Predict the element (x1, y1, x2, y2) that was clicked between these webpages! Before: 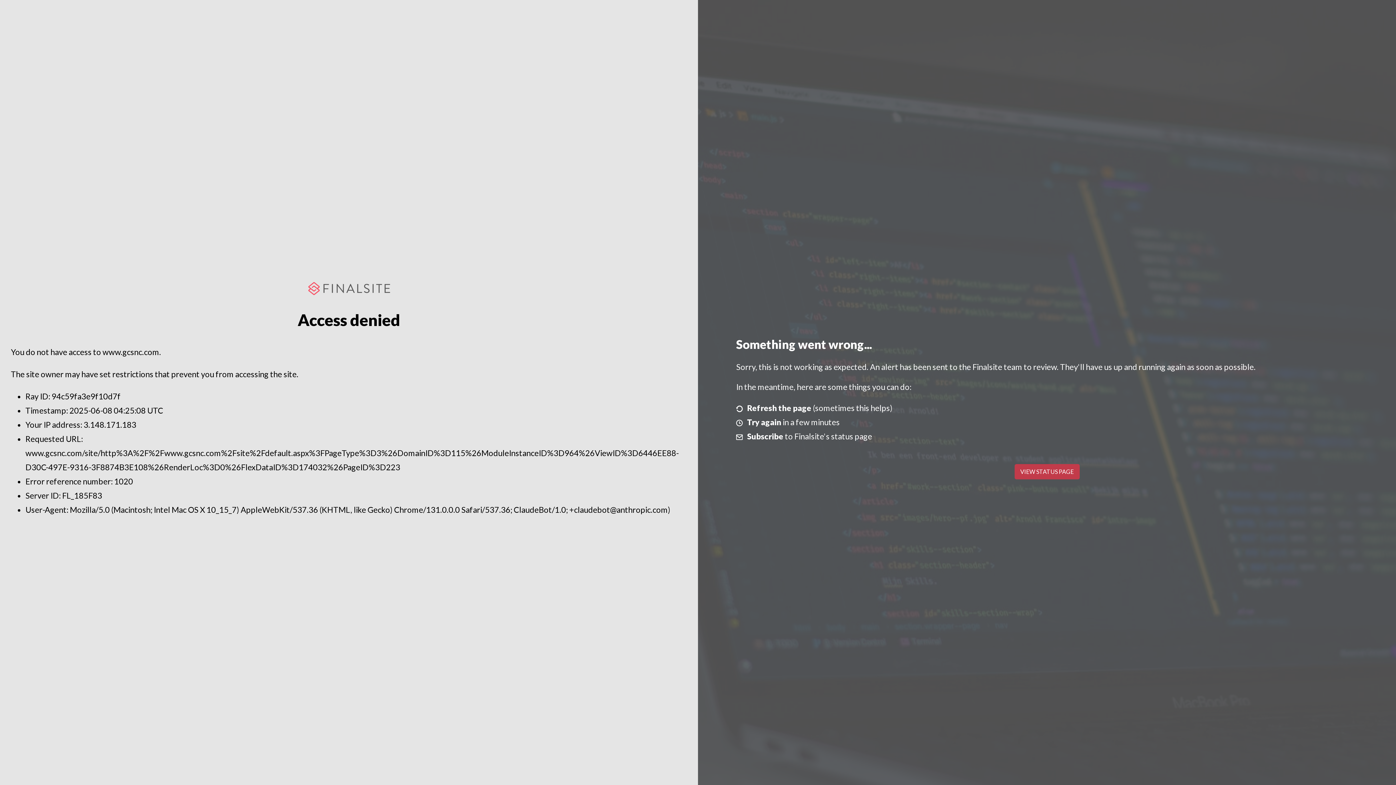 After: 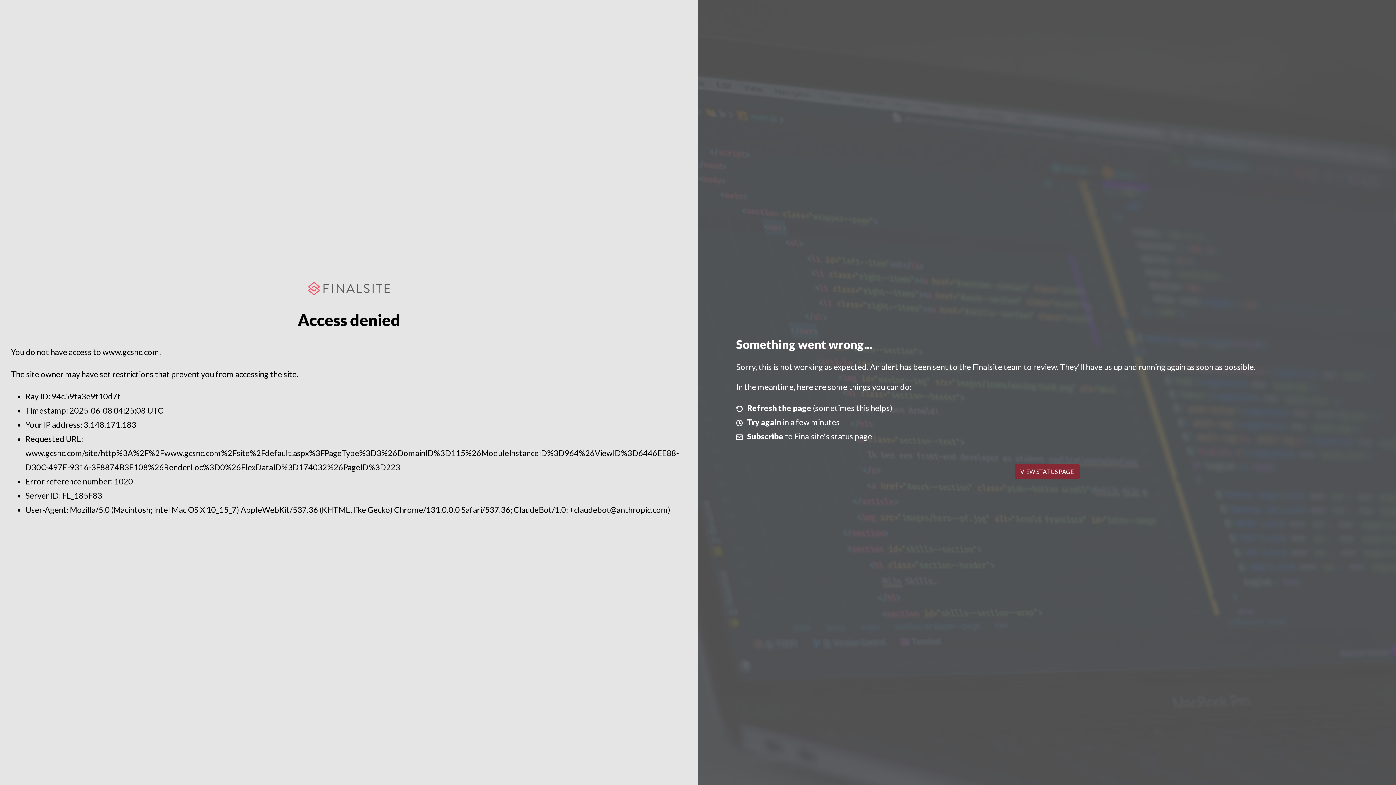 Action: bbox: (1014, 464, 1079, 479) label: VIEW STATUS PAGE